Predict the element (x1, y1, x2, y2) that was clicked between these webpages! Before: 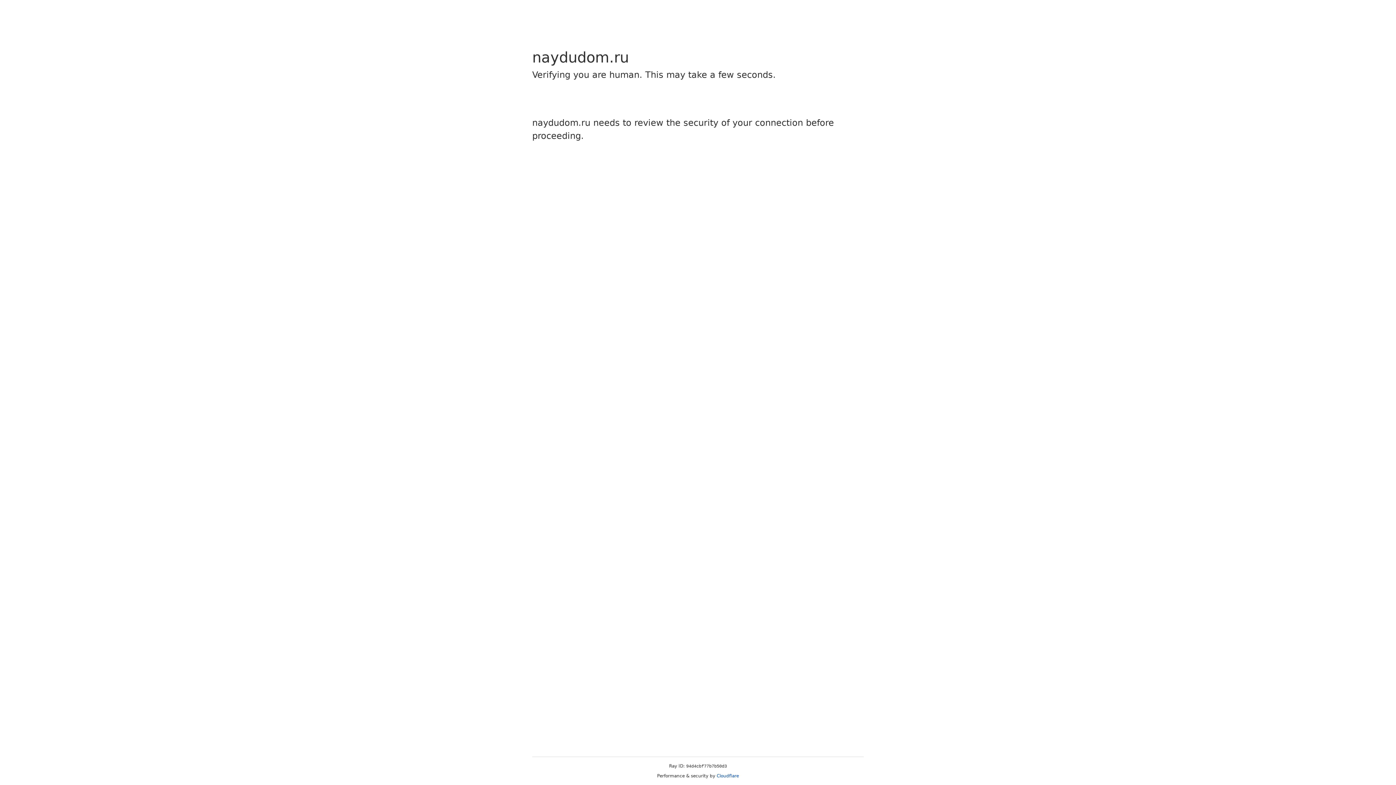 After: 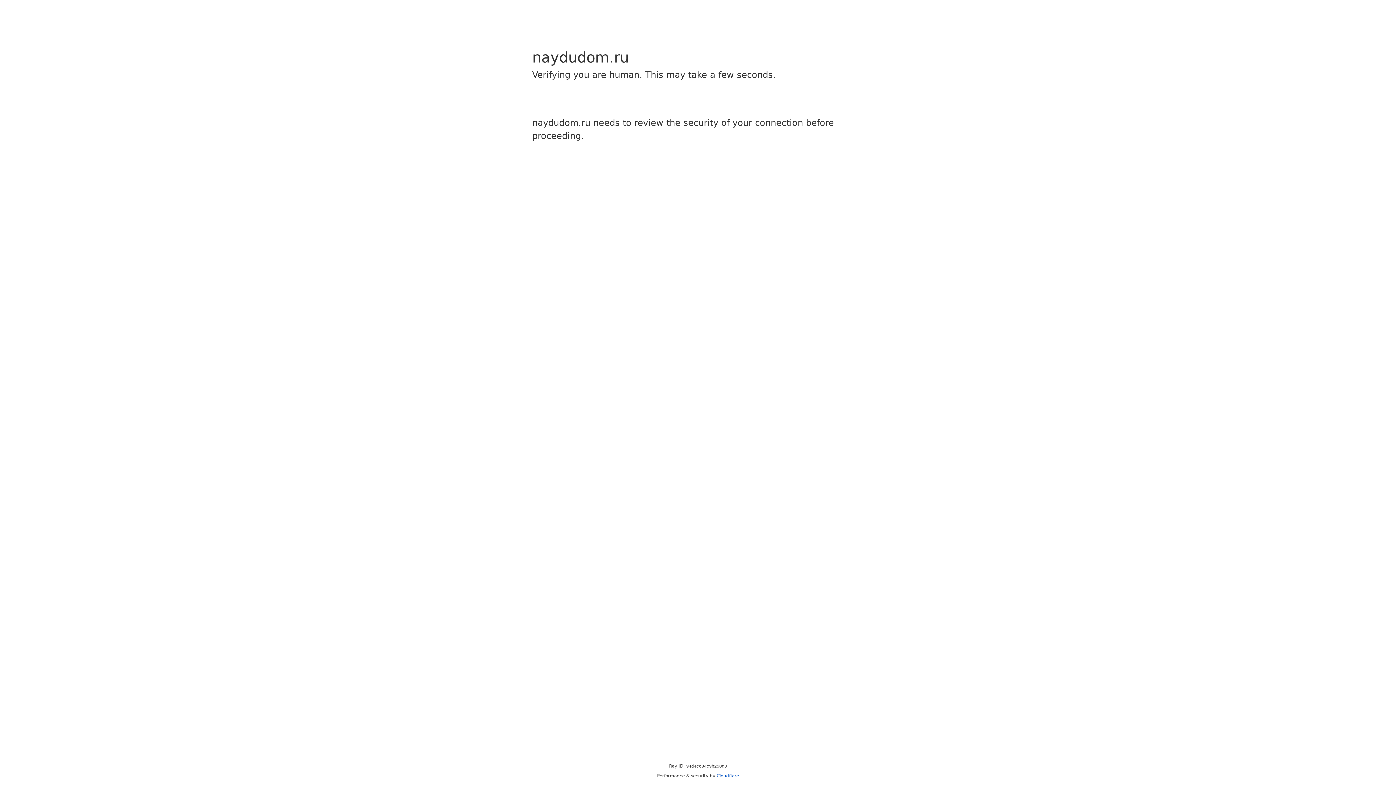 Action: bbox: (716, 773, 739, 778) label: Cloudflare